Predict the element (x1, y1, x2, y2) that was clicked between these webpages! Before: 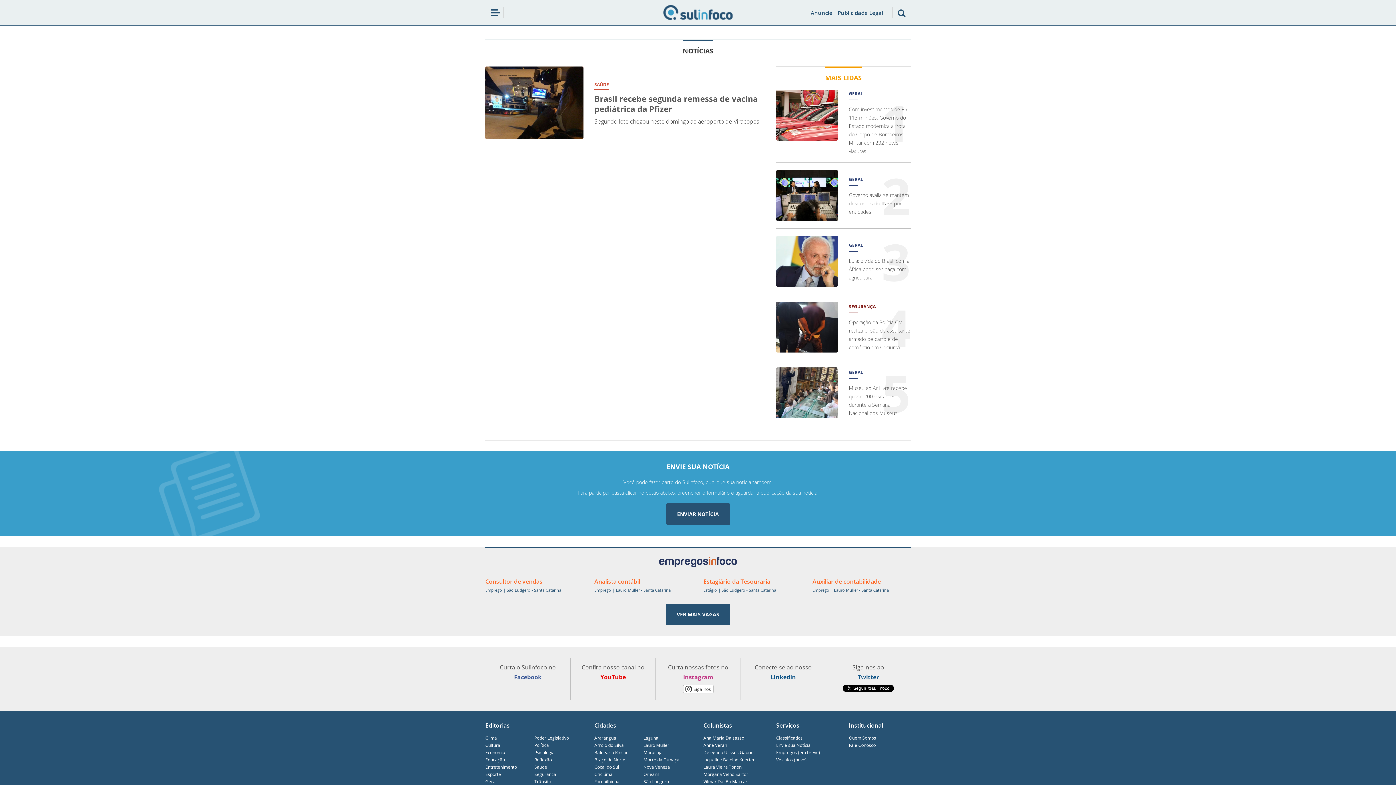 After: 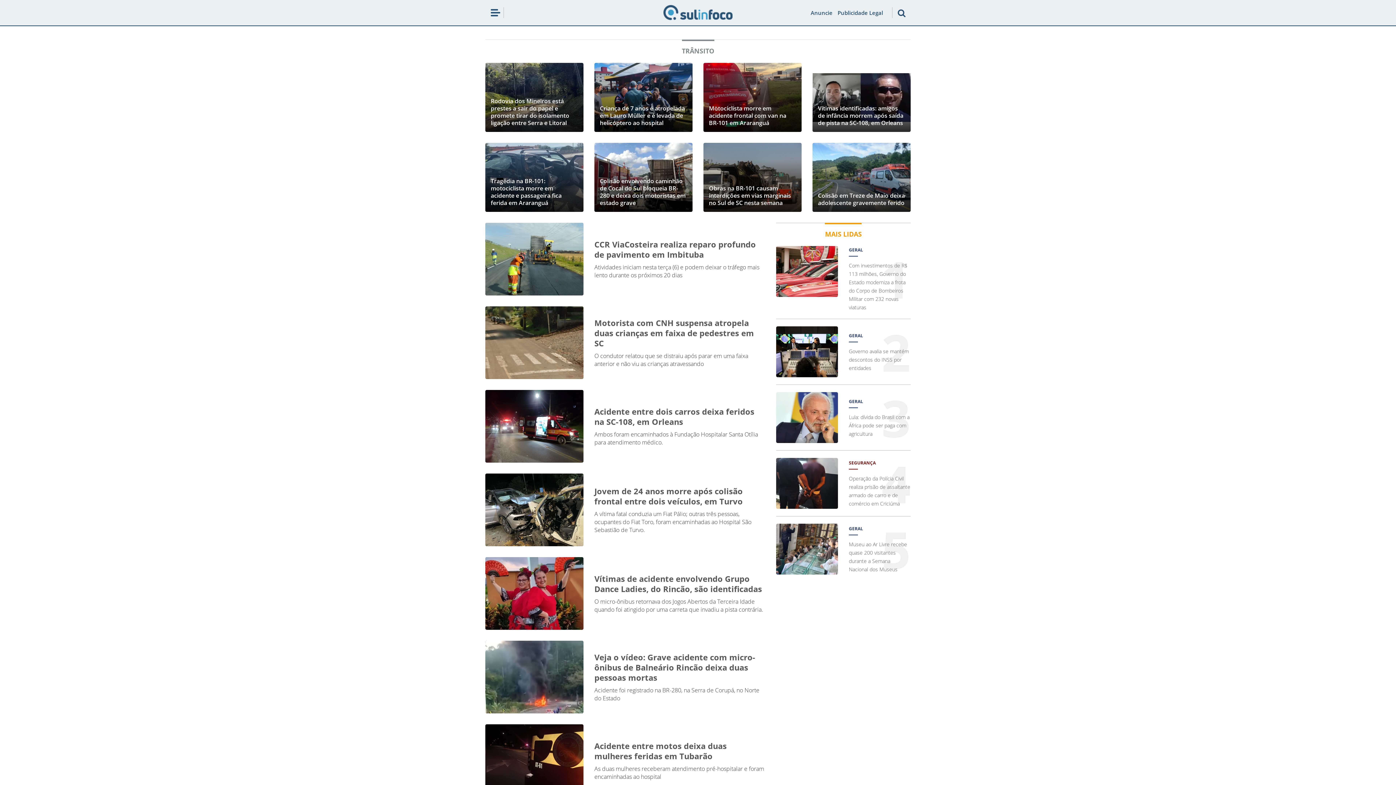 Action: label: Trânsito bbox: (534, 778, 551, 785)